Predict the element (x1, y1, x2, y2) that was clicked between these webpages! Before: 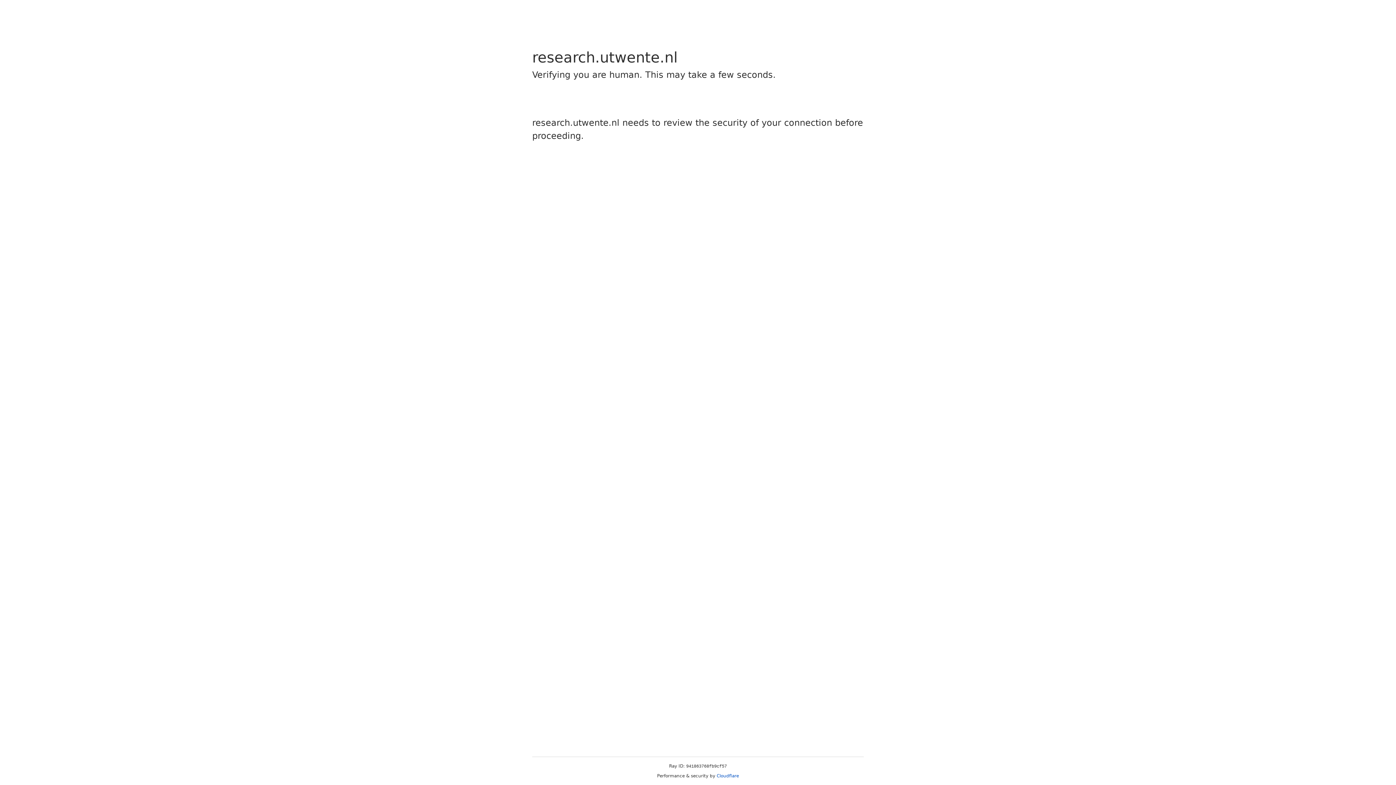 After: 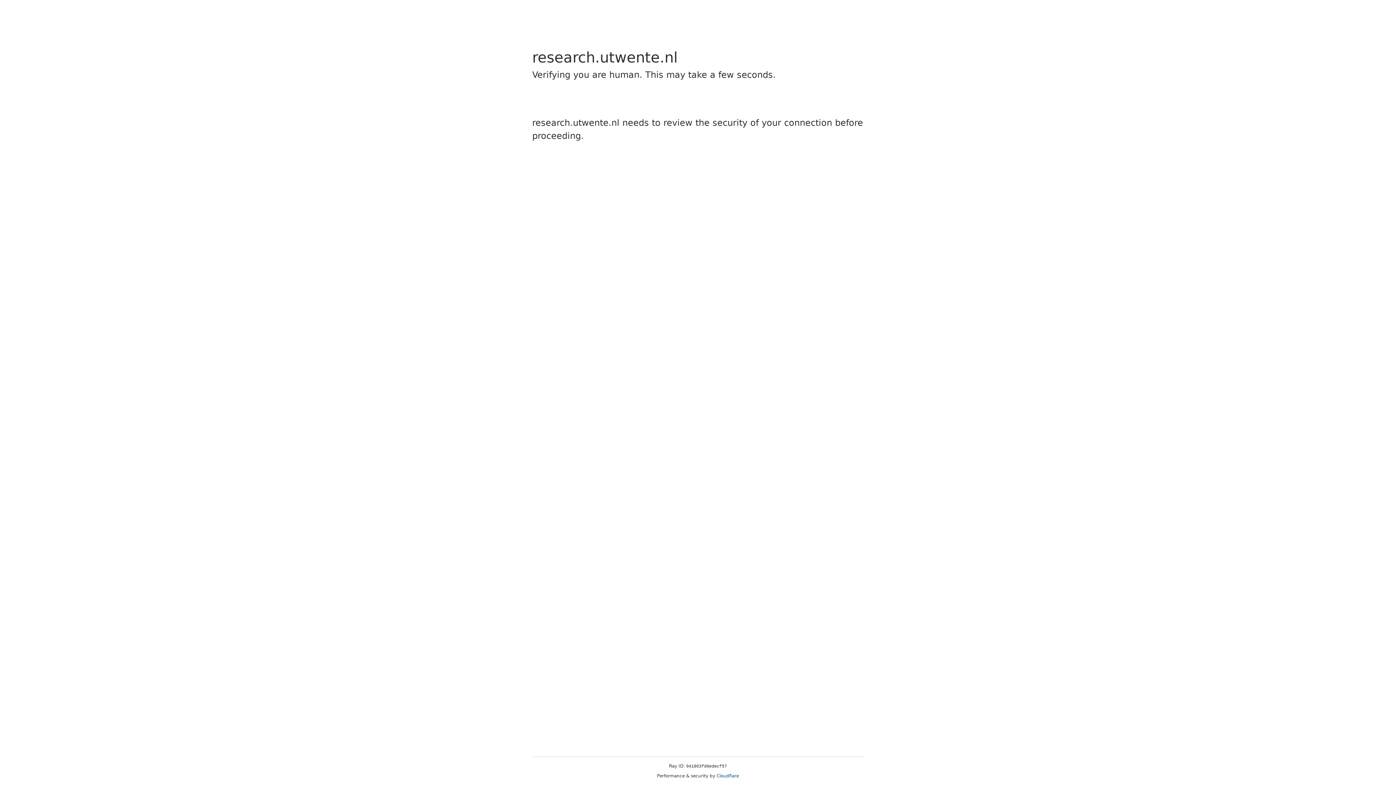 Action: label: Cloudflare bbox: (716, 773, 739, 778)